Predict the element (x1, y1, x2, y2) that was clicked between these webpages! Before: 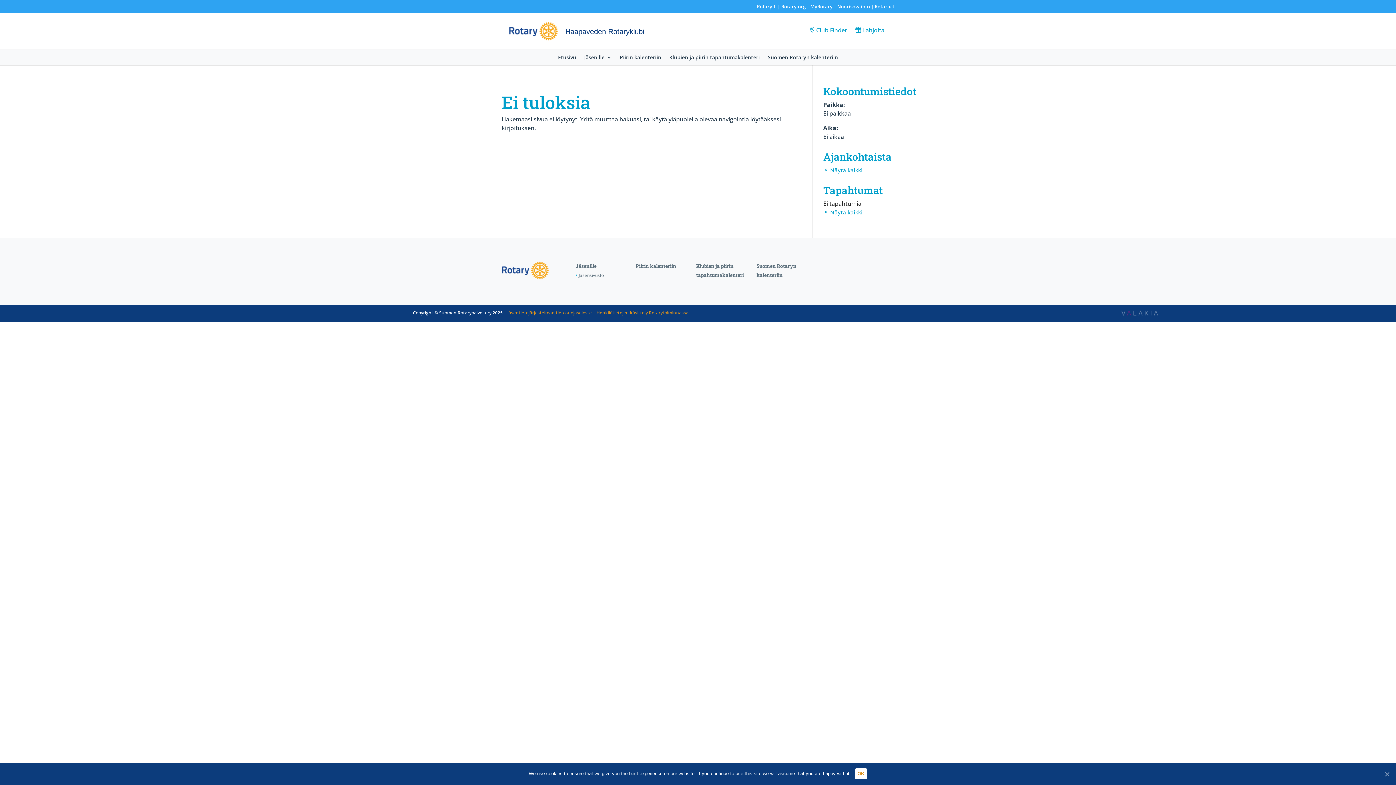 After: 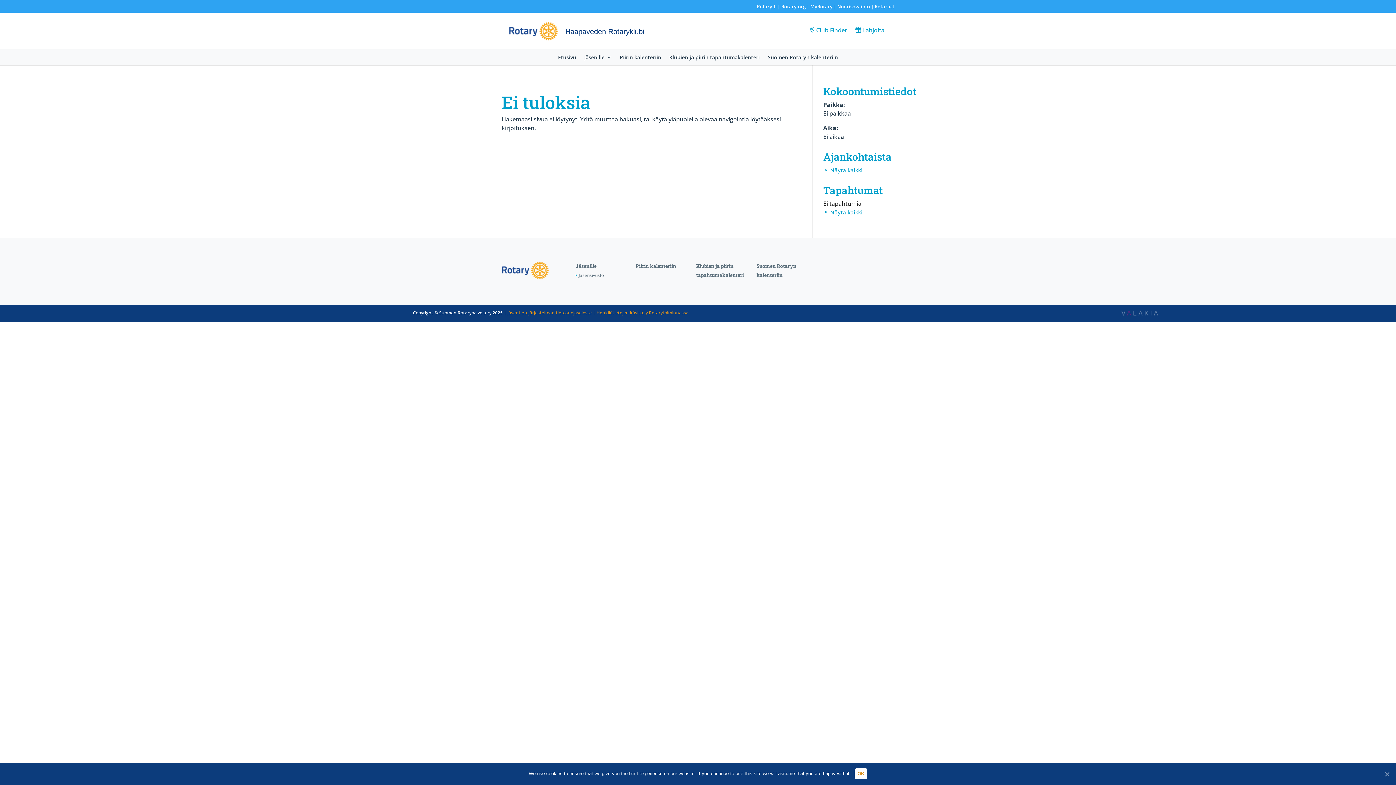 Action: bbox: (596, 309, 688, 316) label: Henkilötietojen käsittely Rotarytoiminnassa